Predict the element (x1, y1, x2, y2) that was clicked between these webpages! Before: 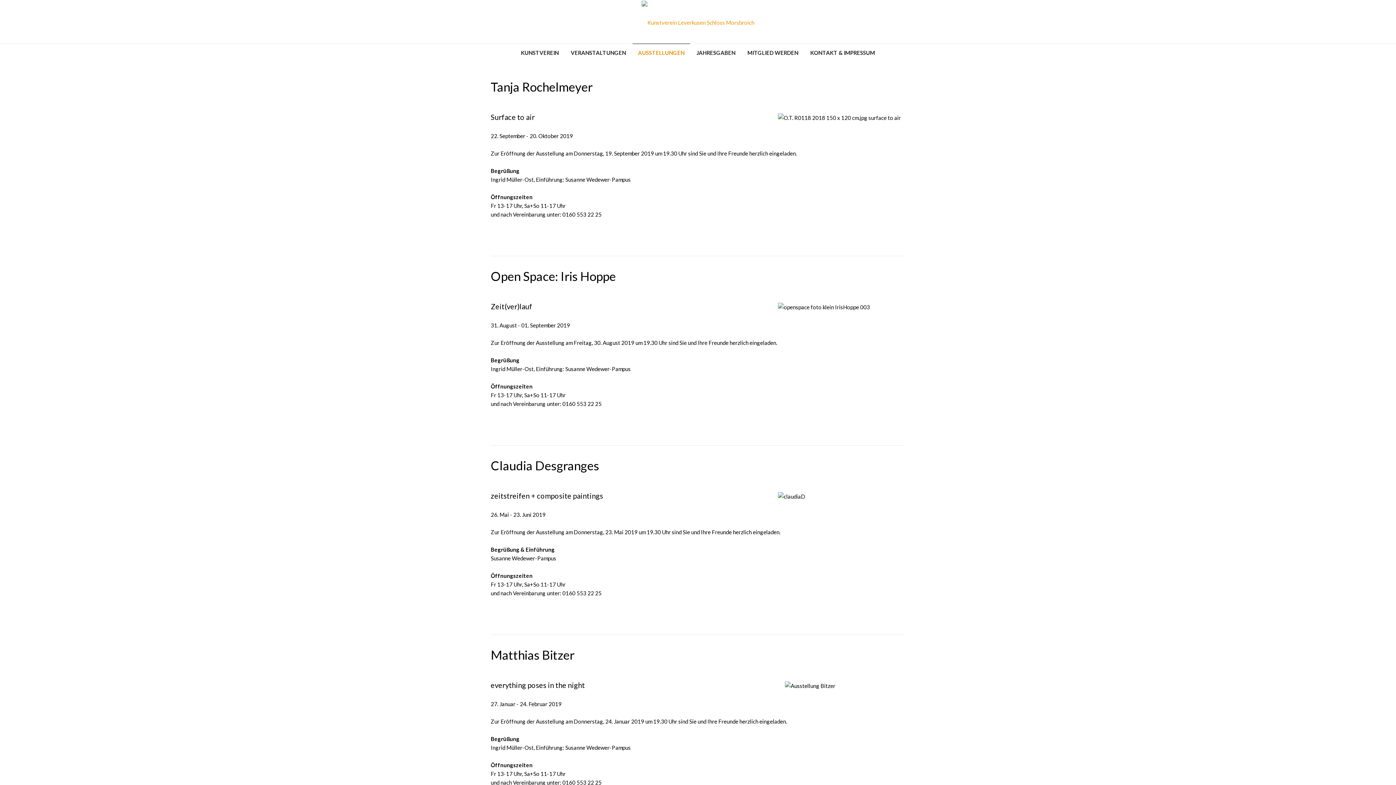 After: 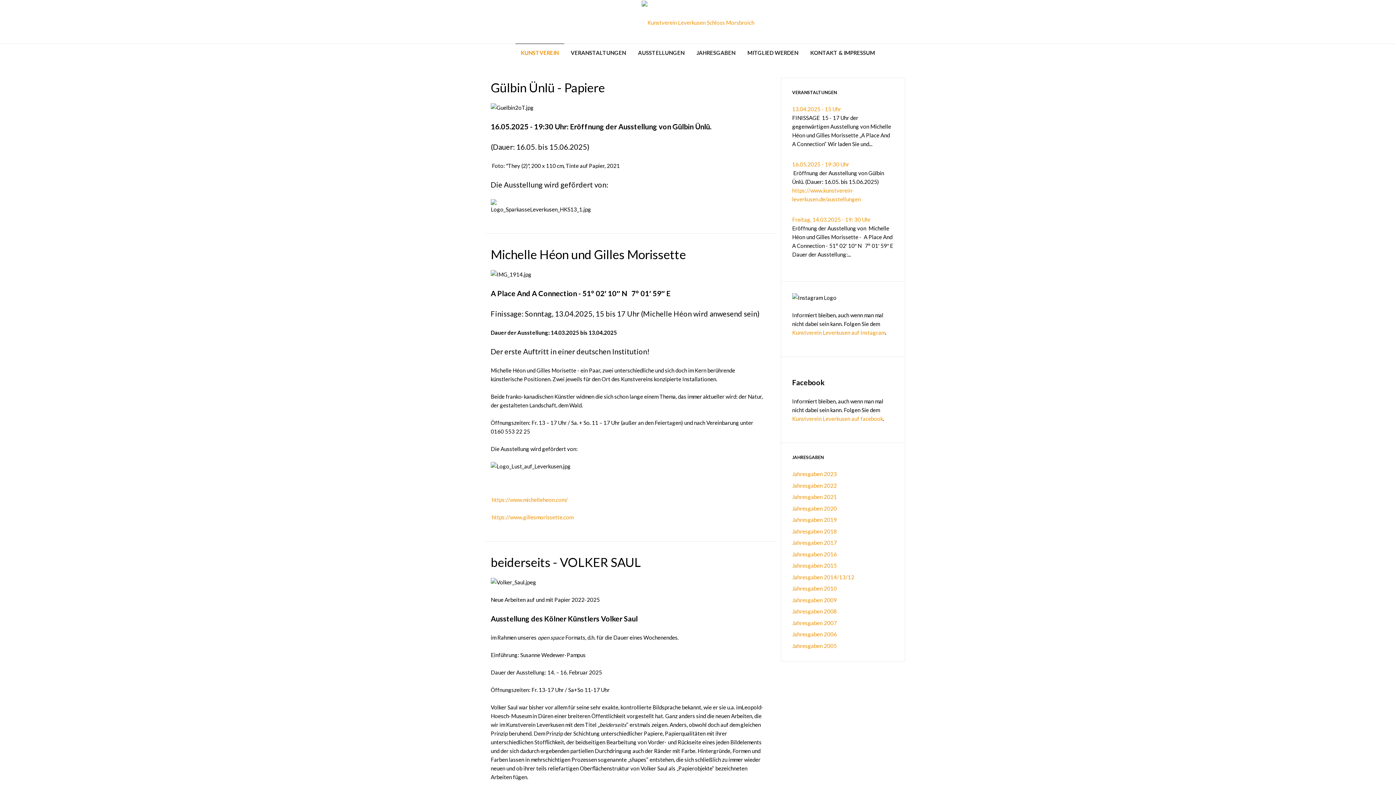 Action: bbox: (636, 0, 760, 44)